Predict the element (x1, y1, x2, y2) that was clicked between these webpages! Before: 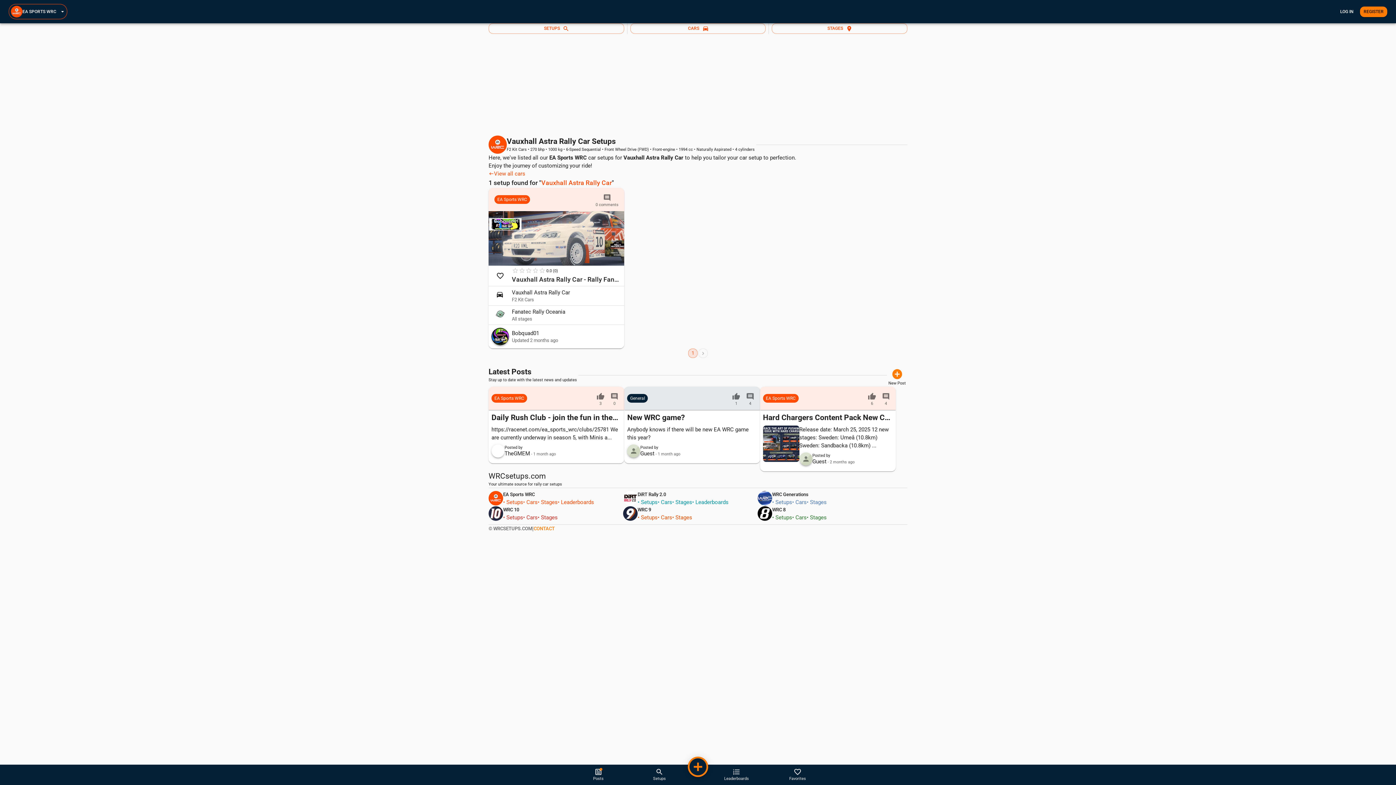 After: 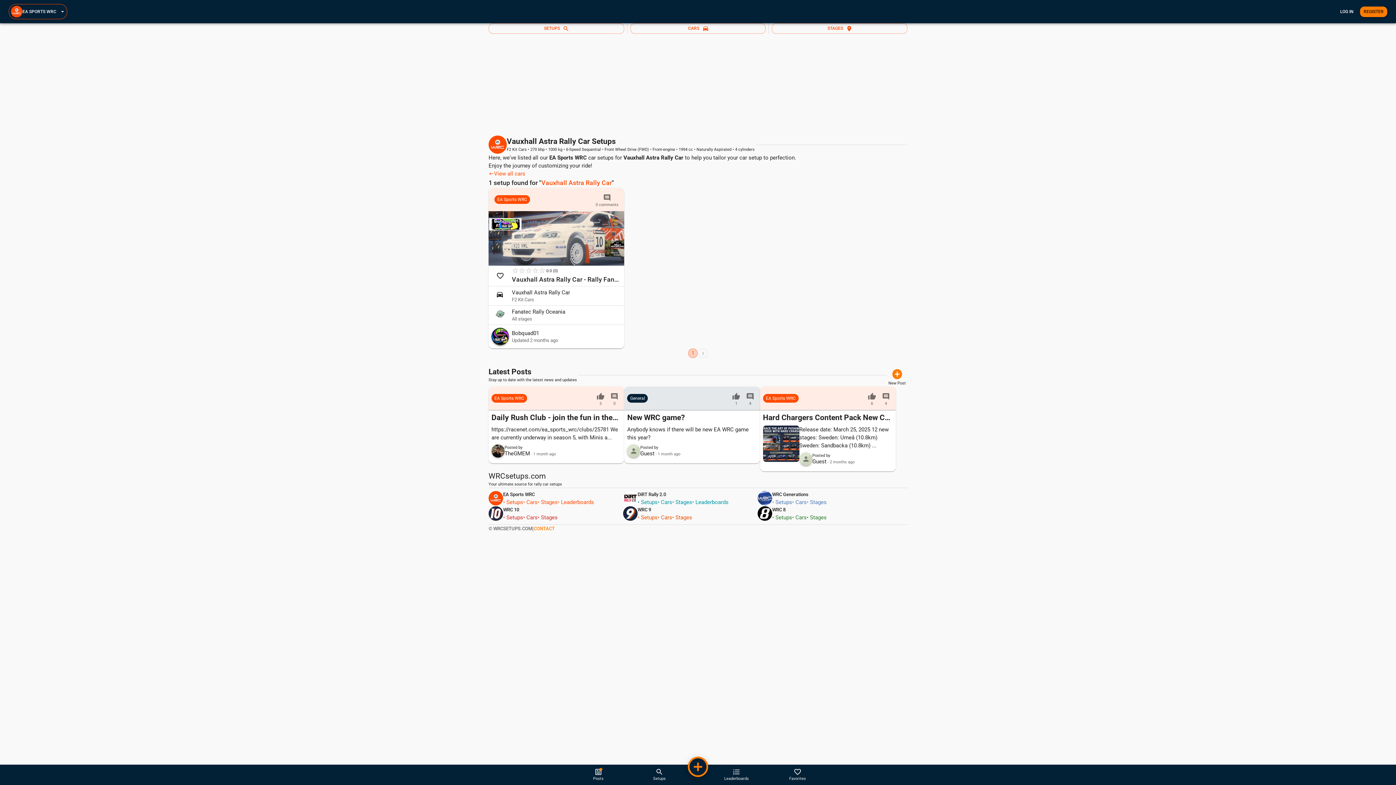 Action: bbox: (688, 348, 697, 358) label: page 1